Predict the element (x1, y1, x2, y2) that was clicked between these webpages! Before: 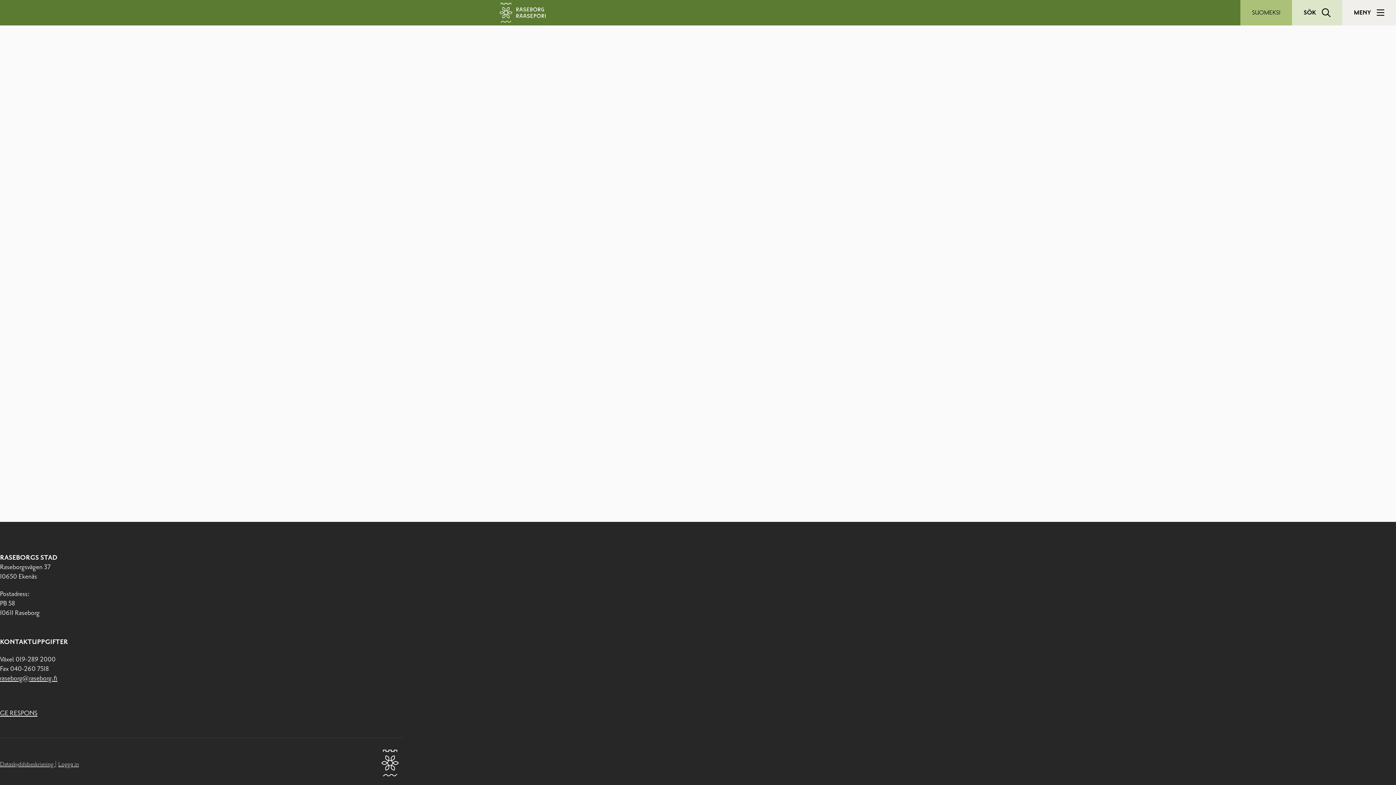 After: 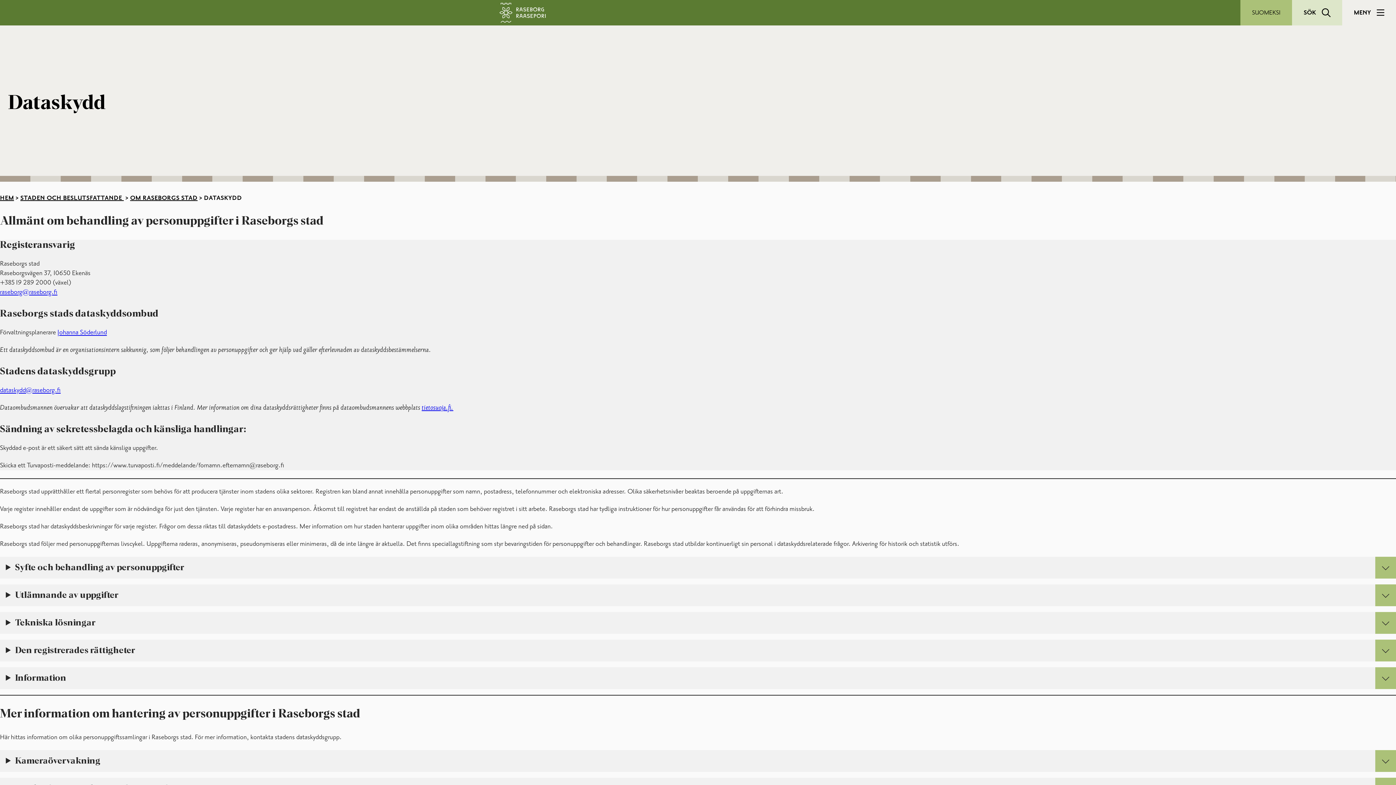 Action: bbox: (0, 760, 54, 768) label: Dataskyddsbeskrivning 